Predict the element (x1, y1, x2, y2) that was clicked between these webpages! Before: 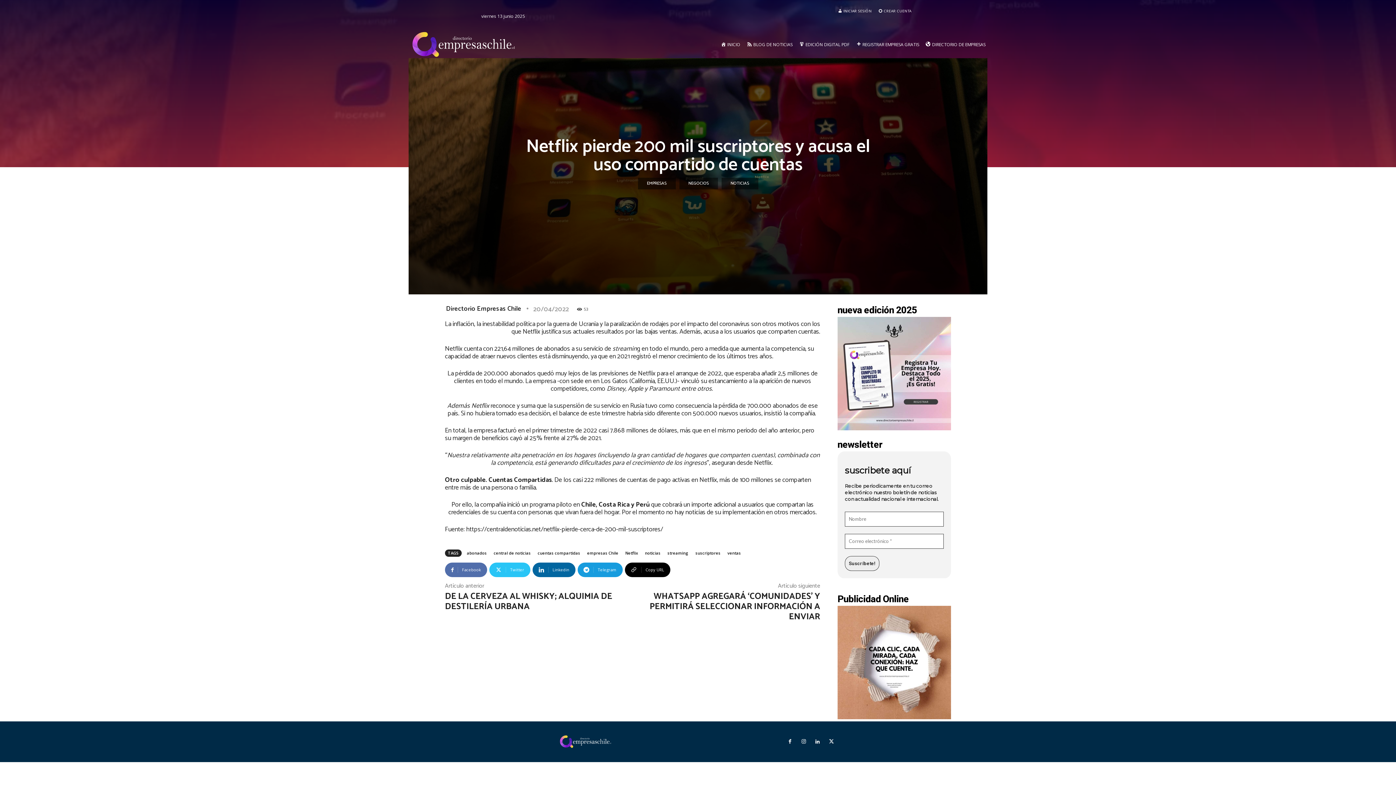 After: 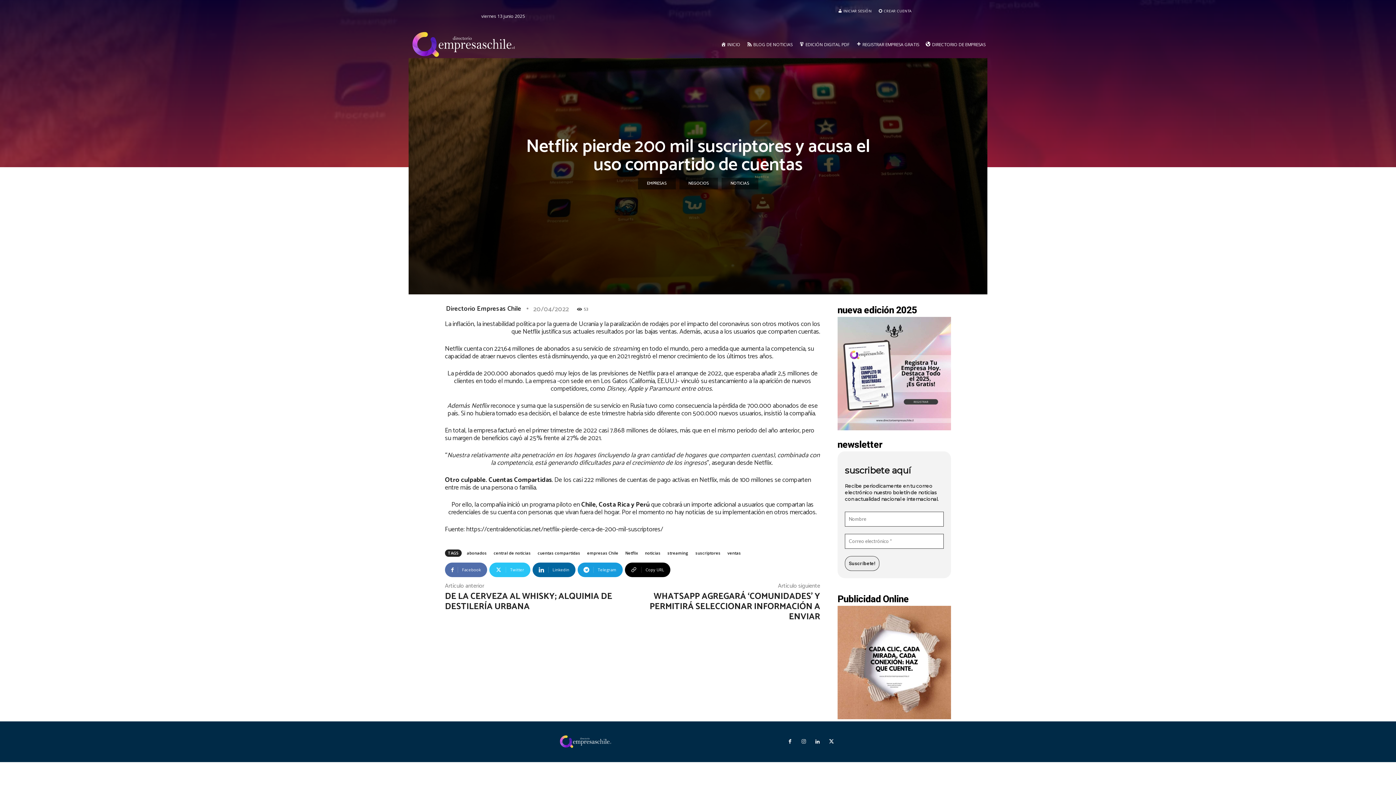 Action: bbox: (798, 737, 809, 747)